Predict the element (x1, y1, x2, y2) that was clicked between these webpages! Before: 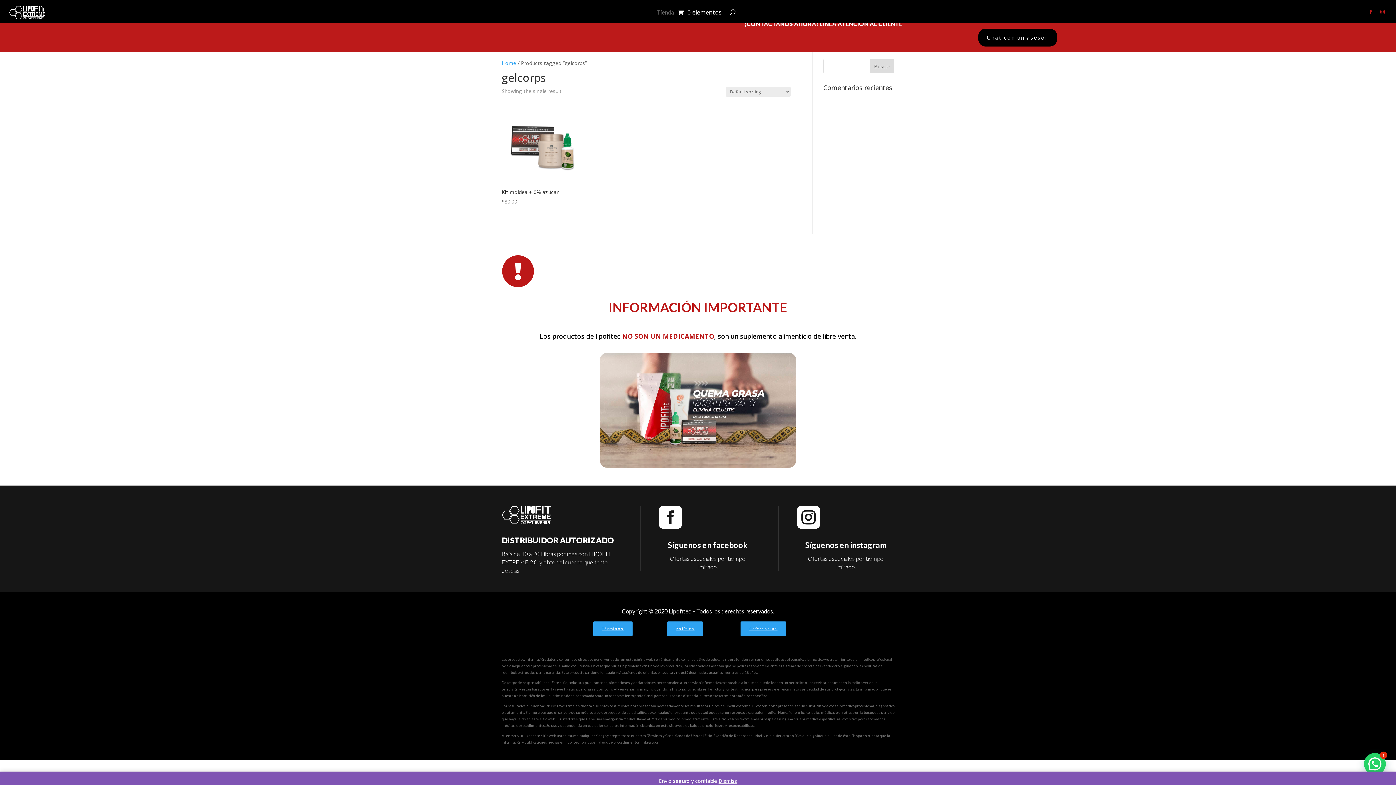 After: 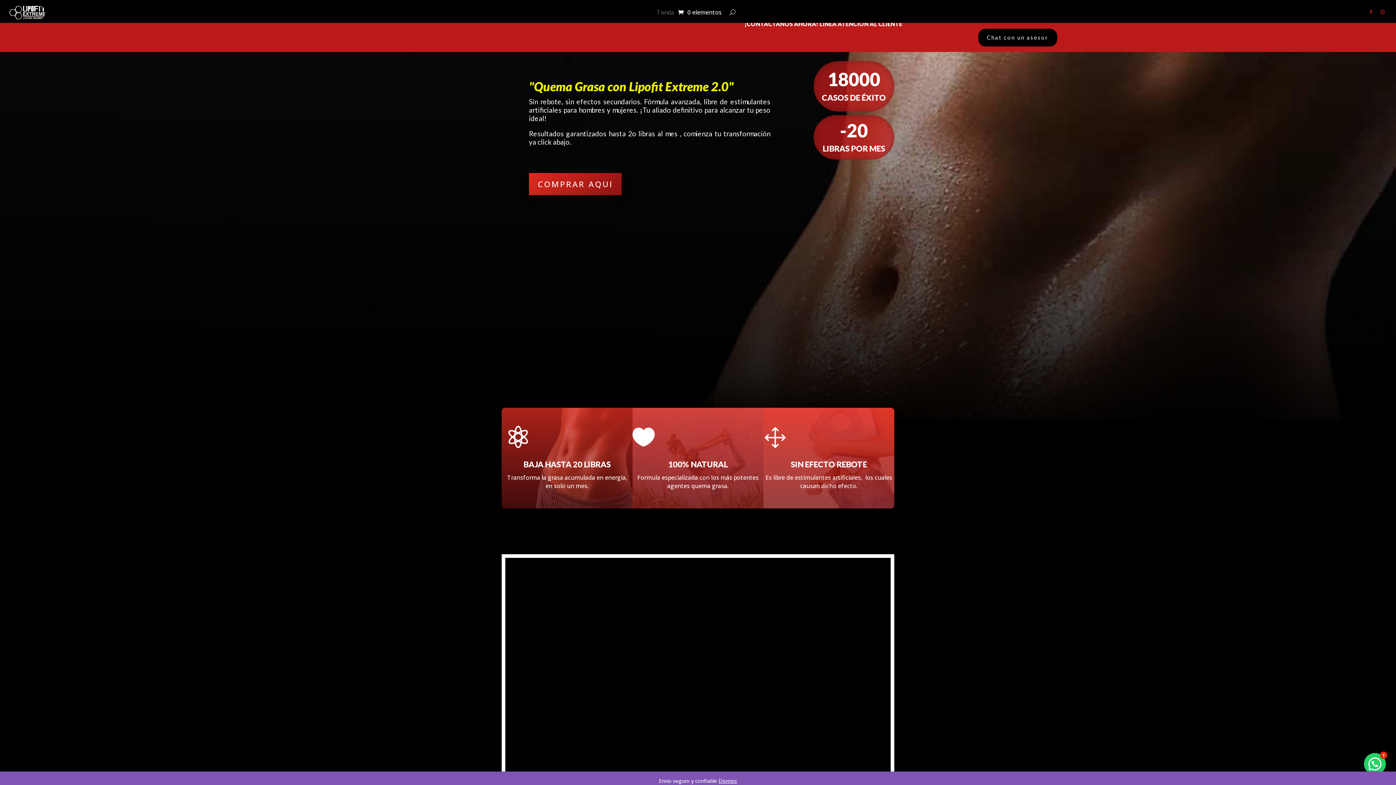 Action: bbox: (501, 59, 516, 66) label: Home